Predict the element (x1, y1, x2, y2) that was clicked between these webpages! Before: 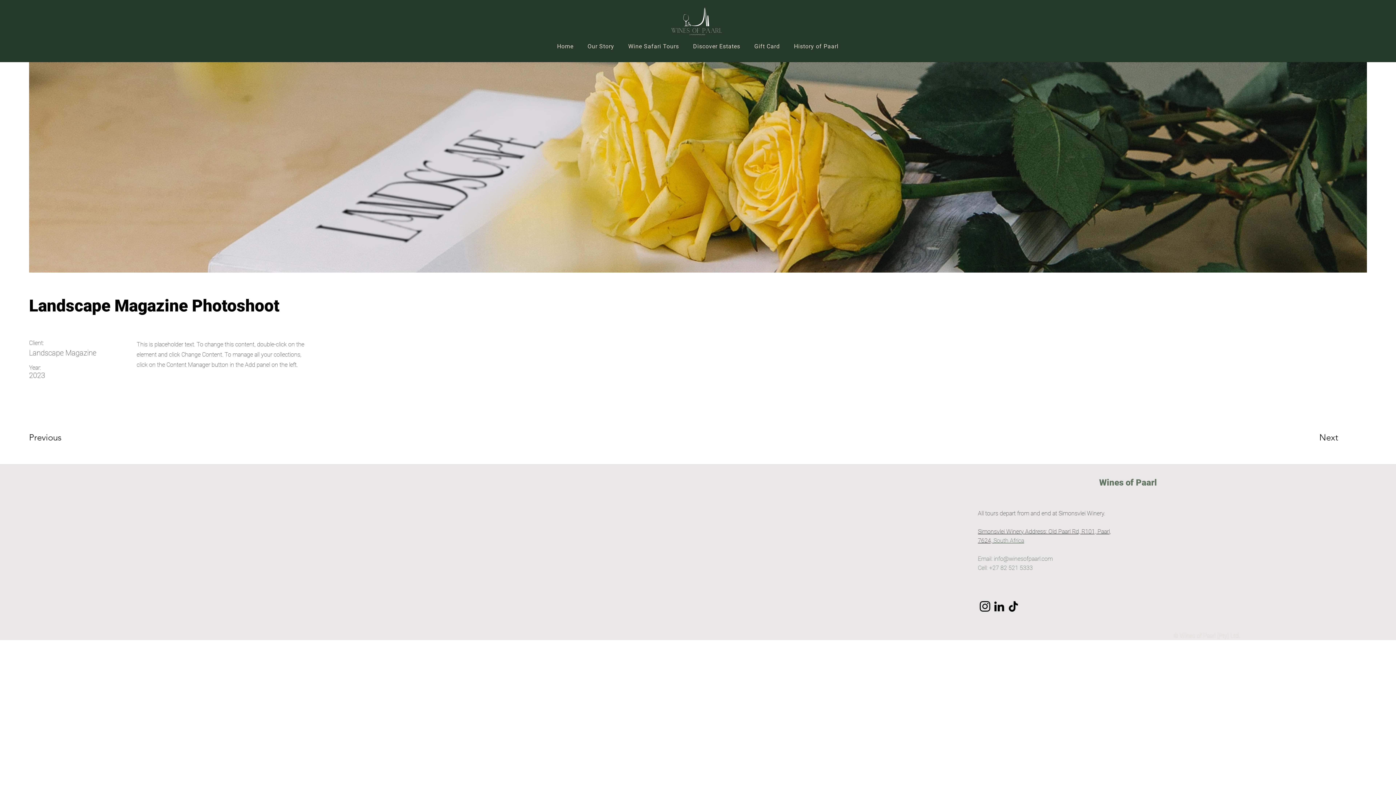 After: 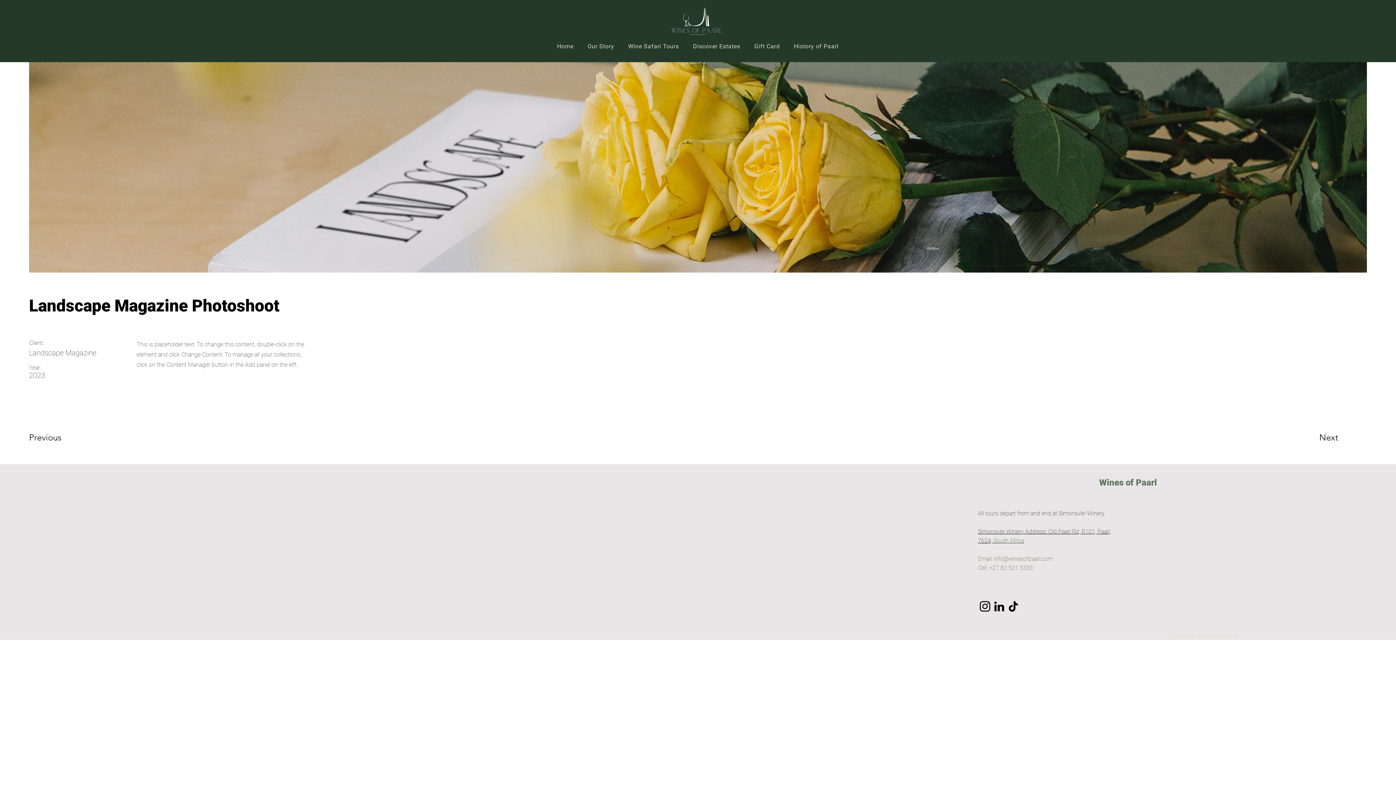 Action: label: info@winesofpaarl.com bbox: (994, 555, 1053, 562)